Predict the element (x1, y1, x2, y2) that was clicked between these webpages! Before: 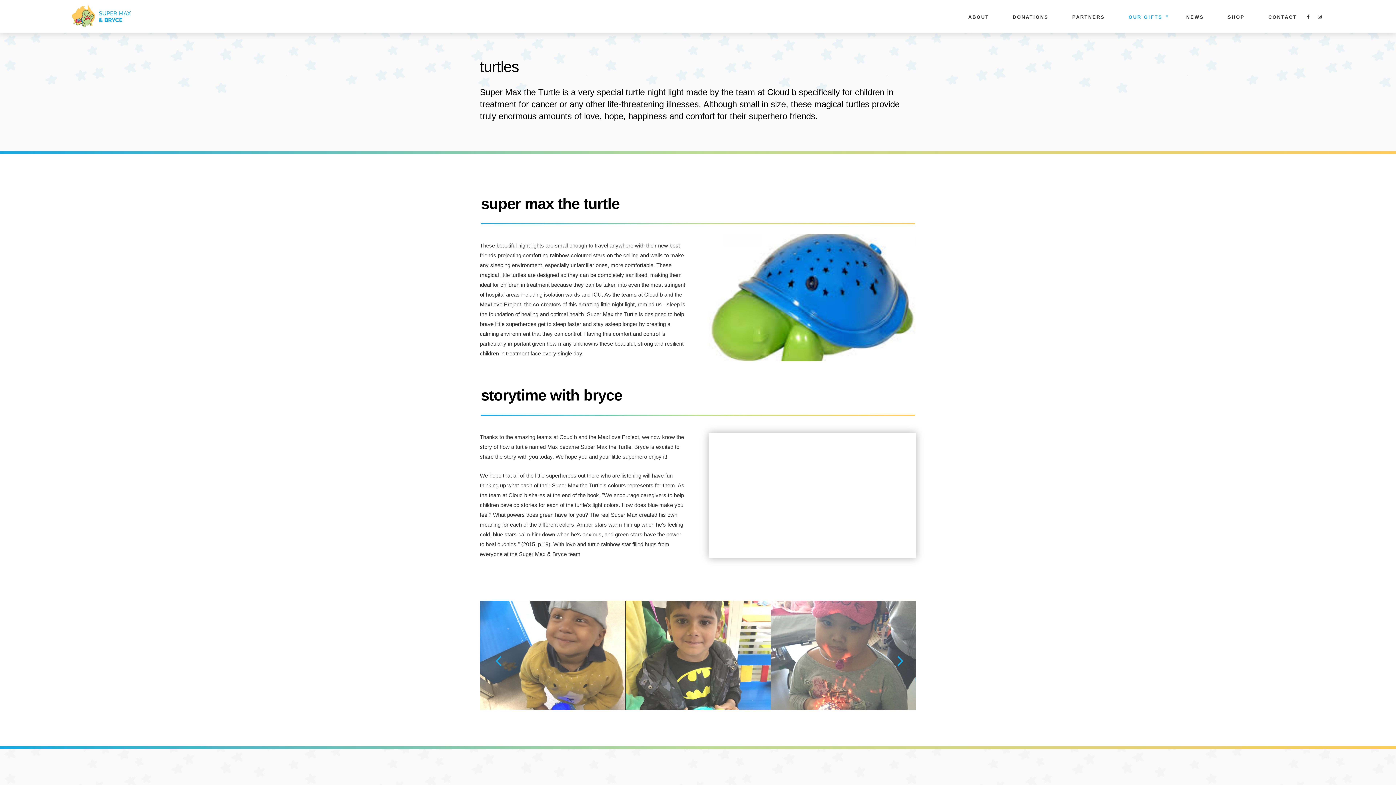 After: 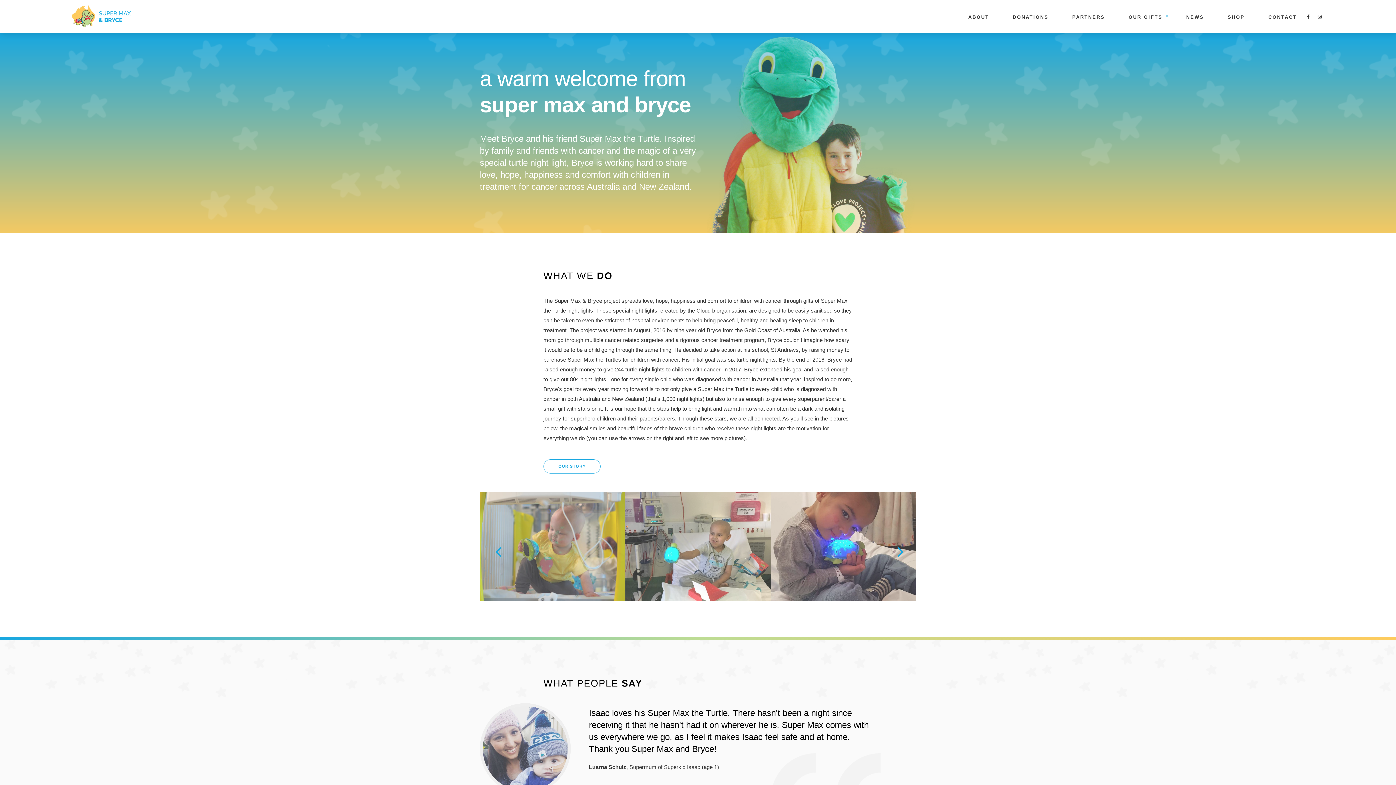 Action: bbox: (69, 3, 133, 29)